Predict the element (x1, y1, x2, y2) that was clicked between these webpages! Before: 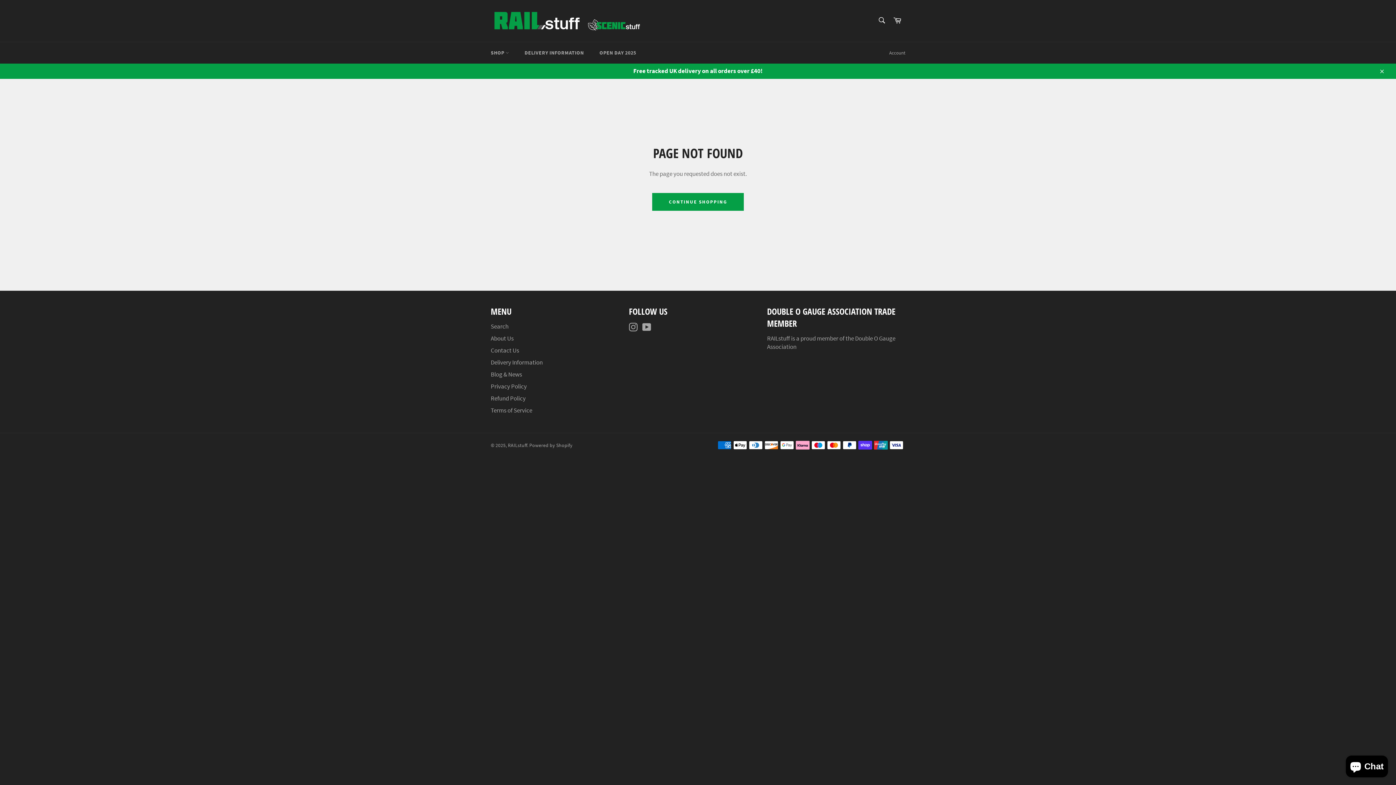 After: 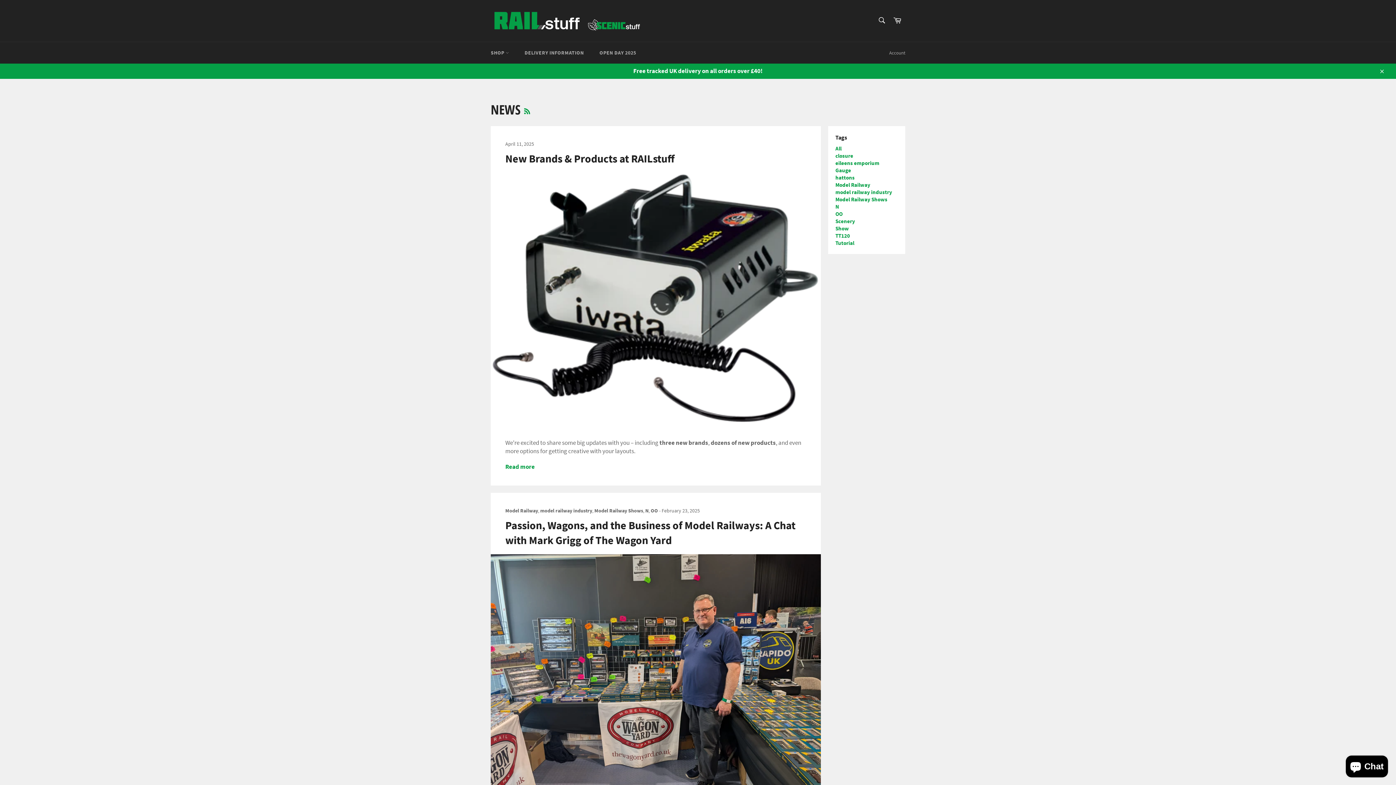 Action: label: Blog & News bbox: (490, 370, 522, 378)